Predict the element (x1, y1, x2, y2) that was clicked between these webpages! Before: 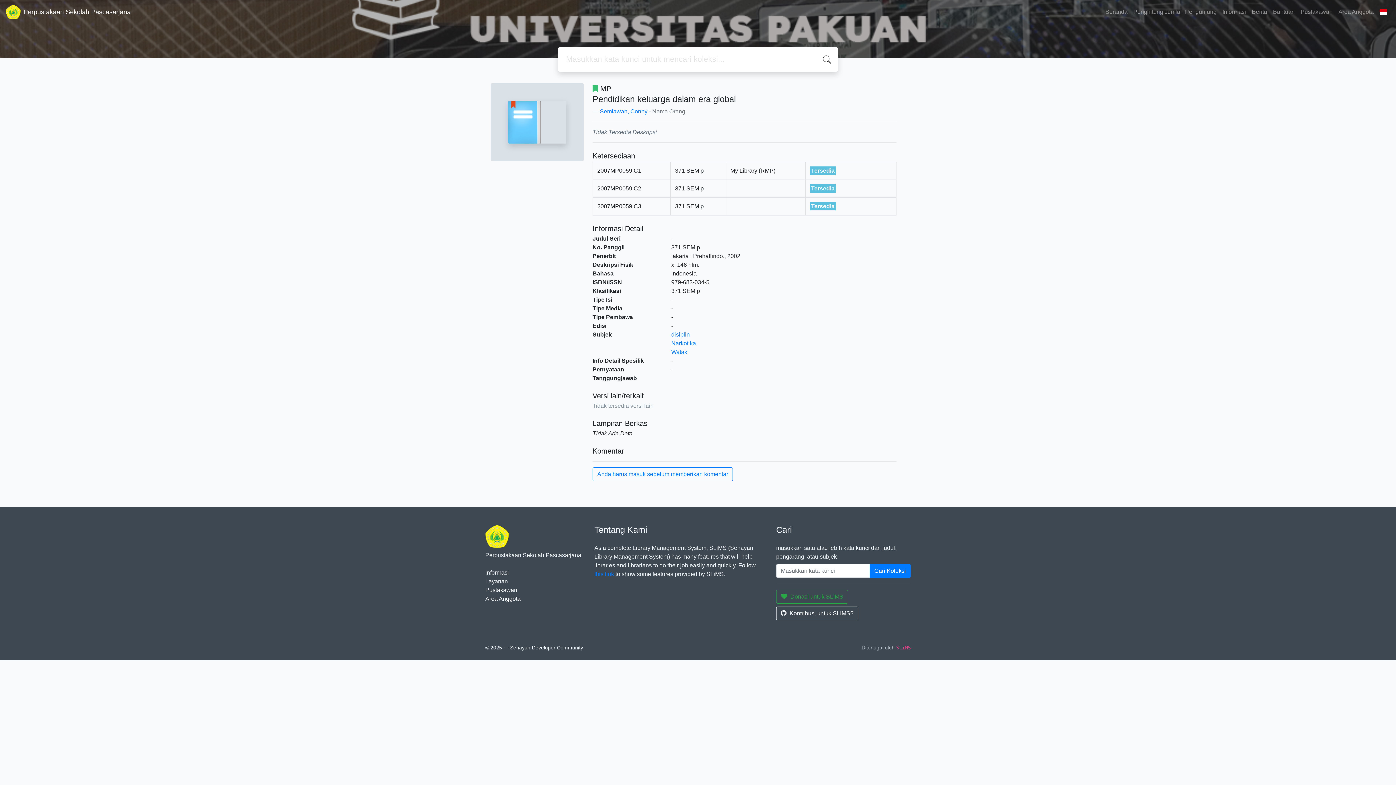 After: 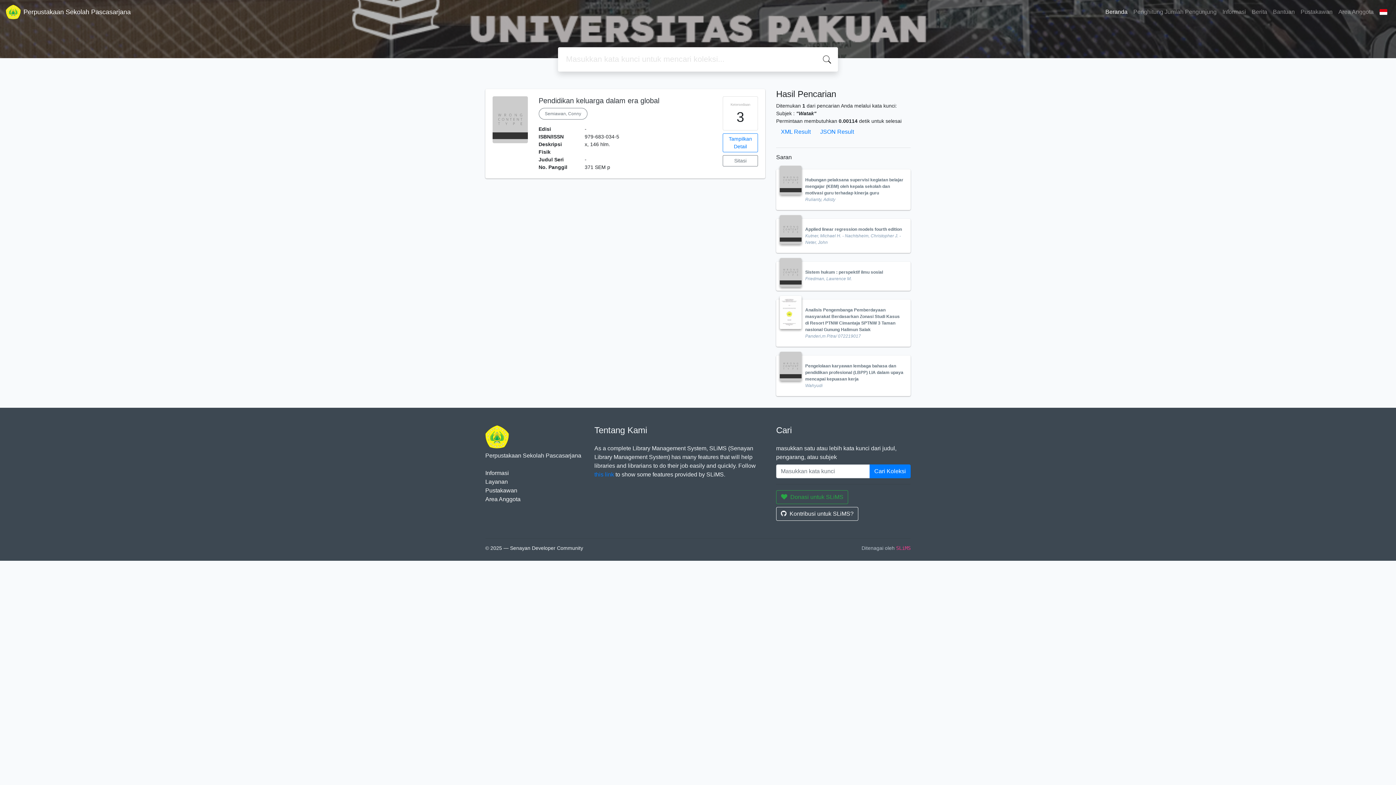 Action: bbox: (671, 349, 687, 355) label: Watak